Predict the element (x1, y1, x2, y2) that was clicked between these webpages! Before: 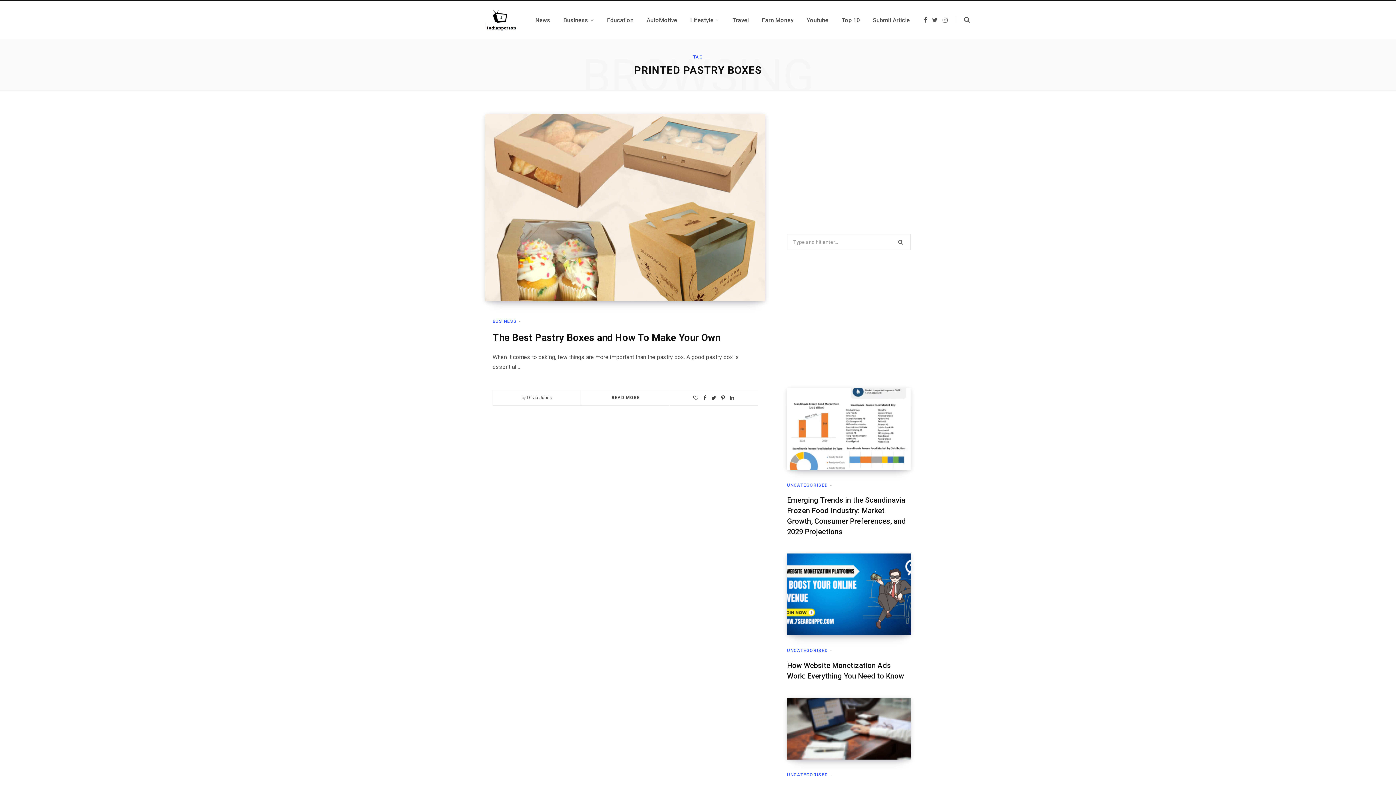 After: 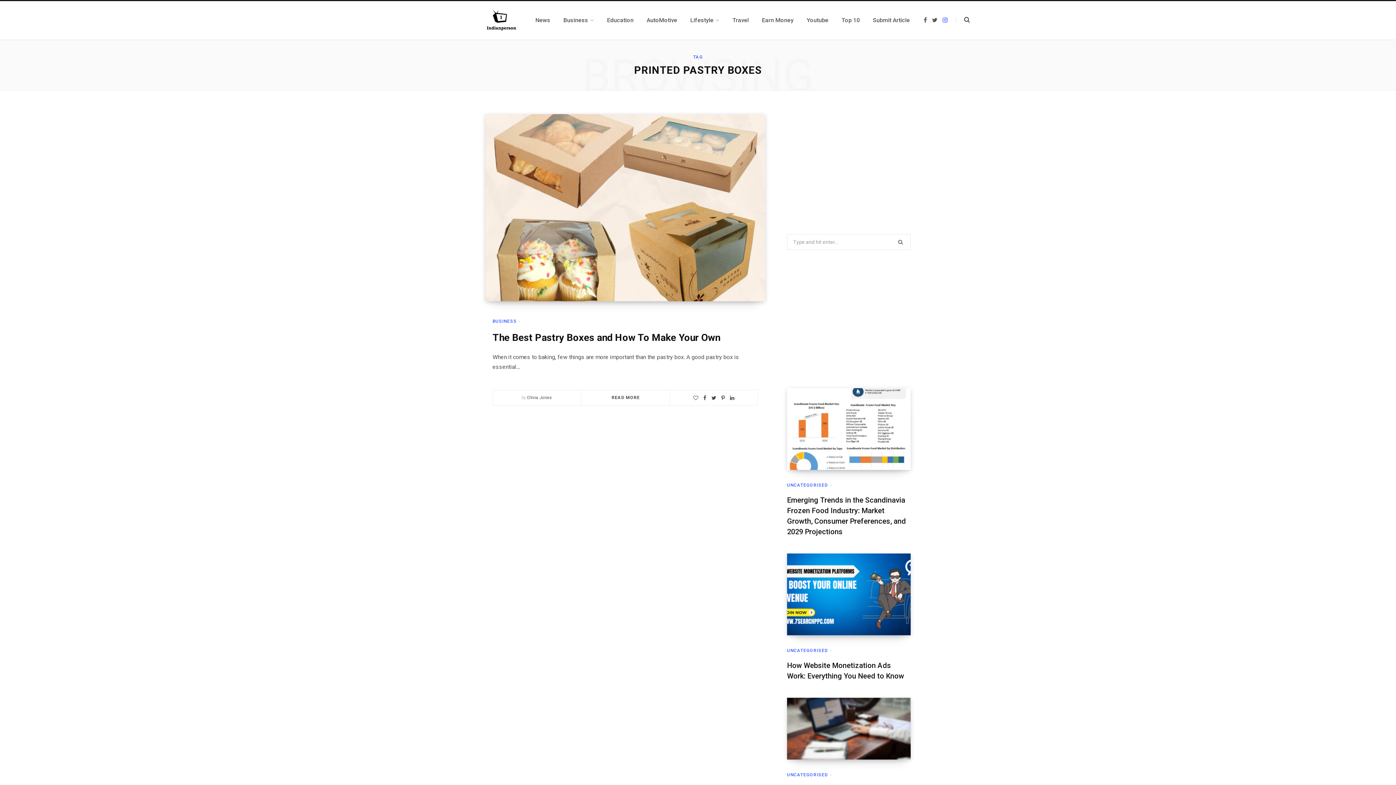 Action: label: Instagram bbox: (942, 17, 947, 22)